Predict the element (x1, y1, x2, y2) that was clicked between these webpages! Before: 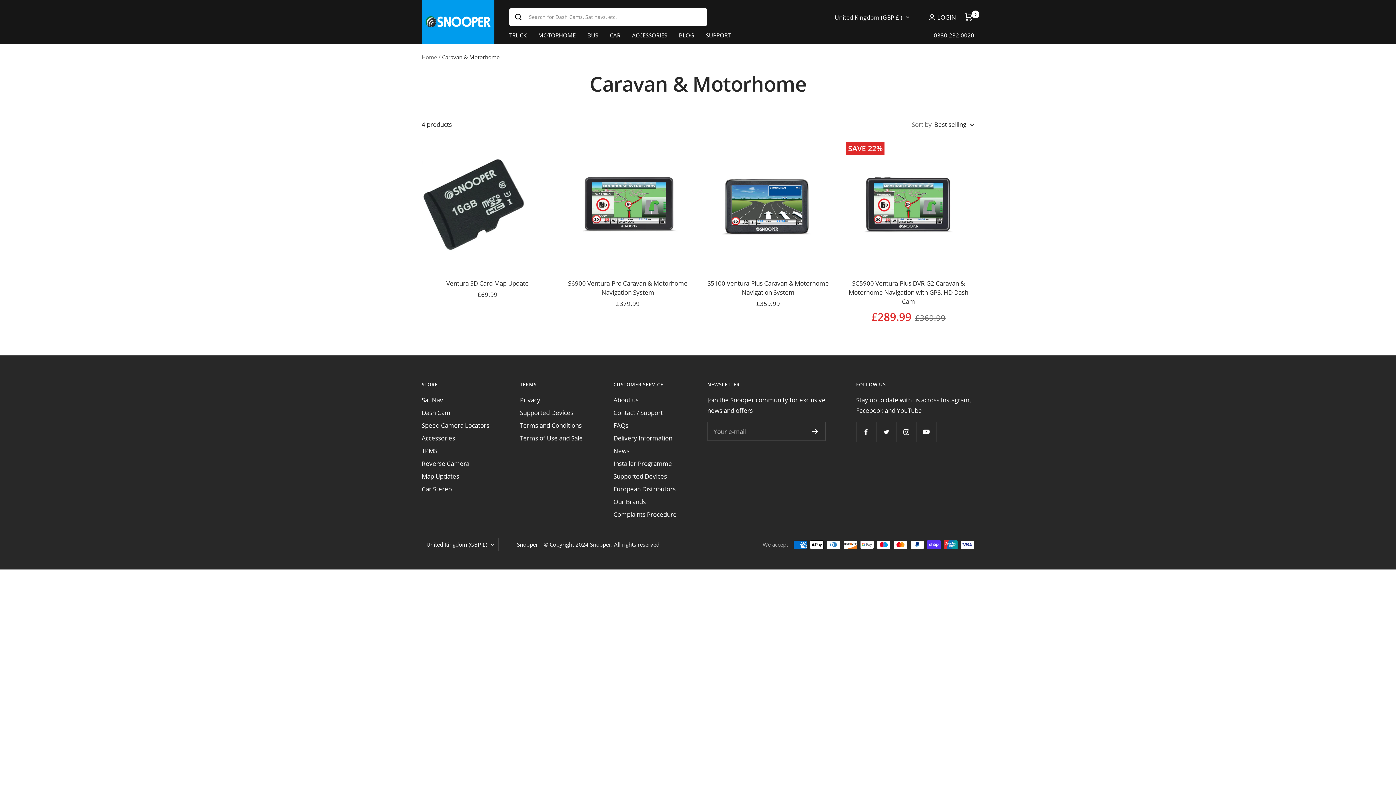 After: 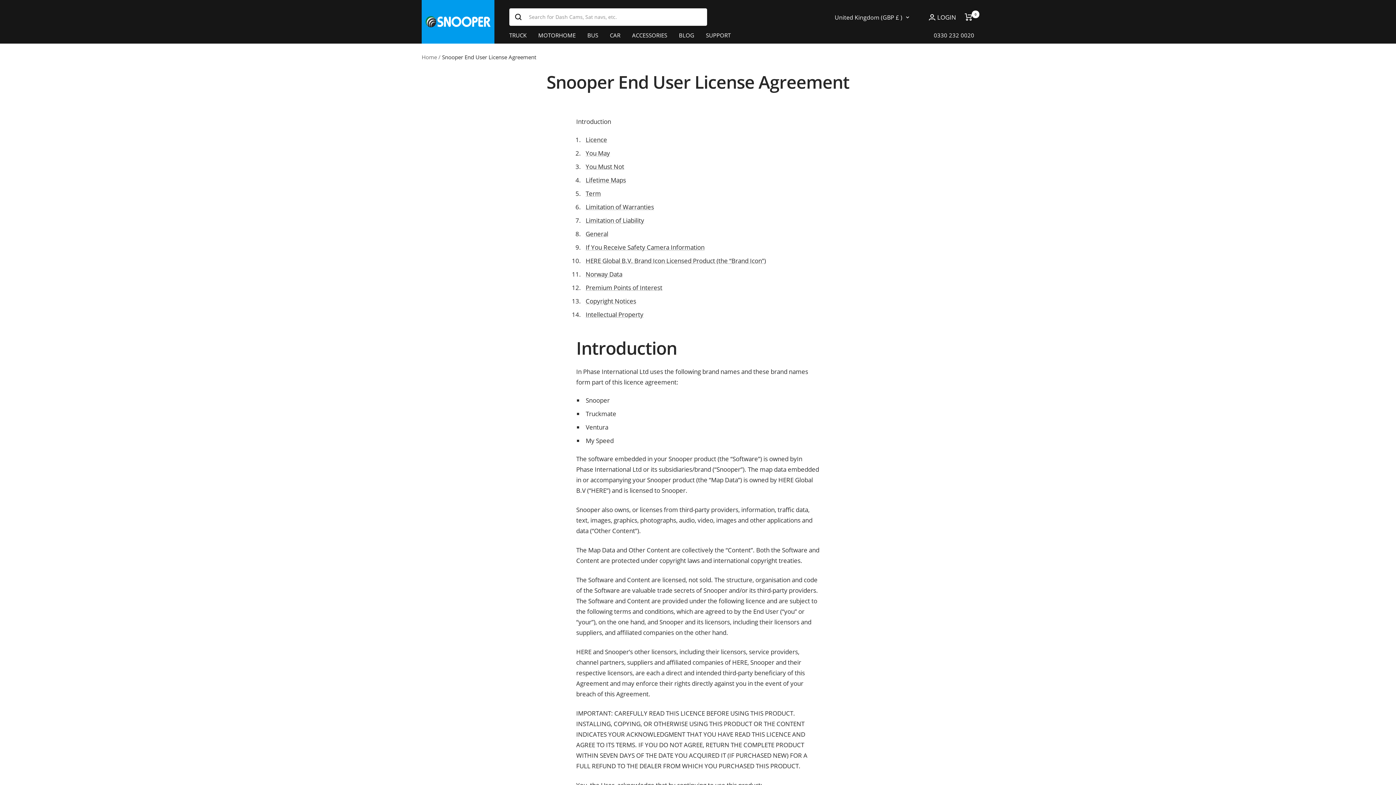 Action: bbox: (520, 420, 581, 431) label: Terms and Conditions